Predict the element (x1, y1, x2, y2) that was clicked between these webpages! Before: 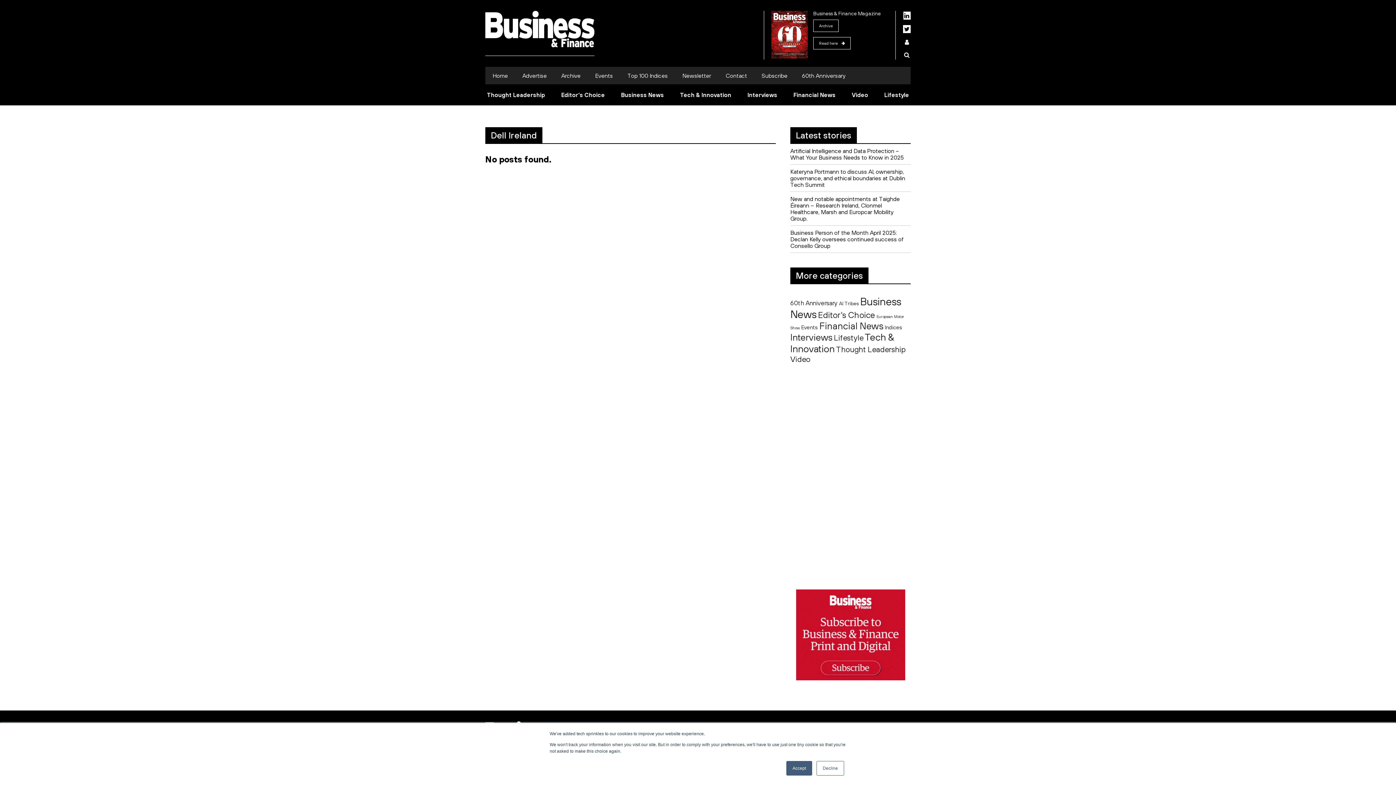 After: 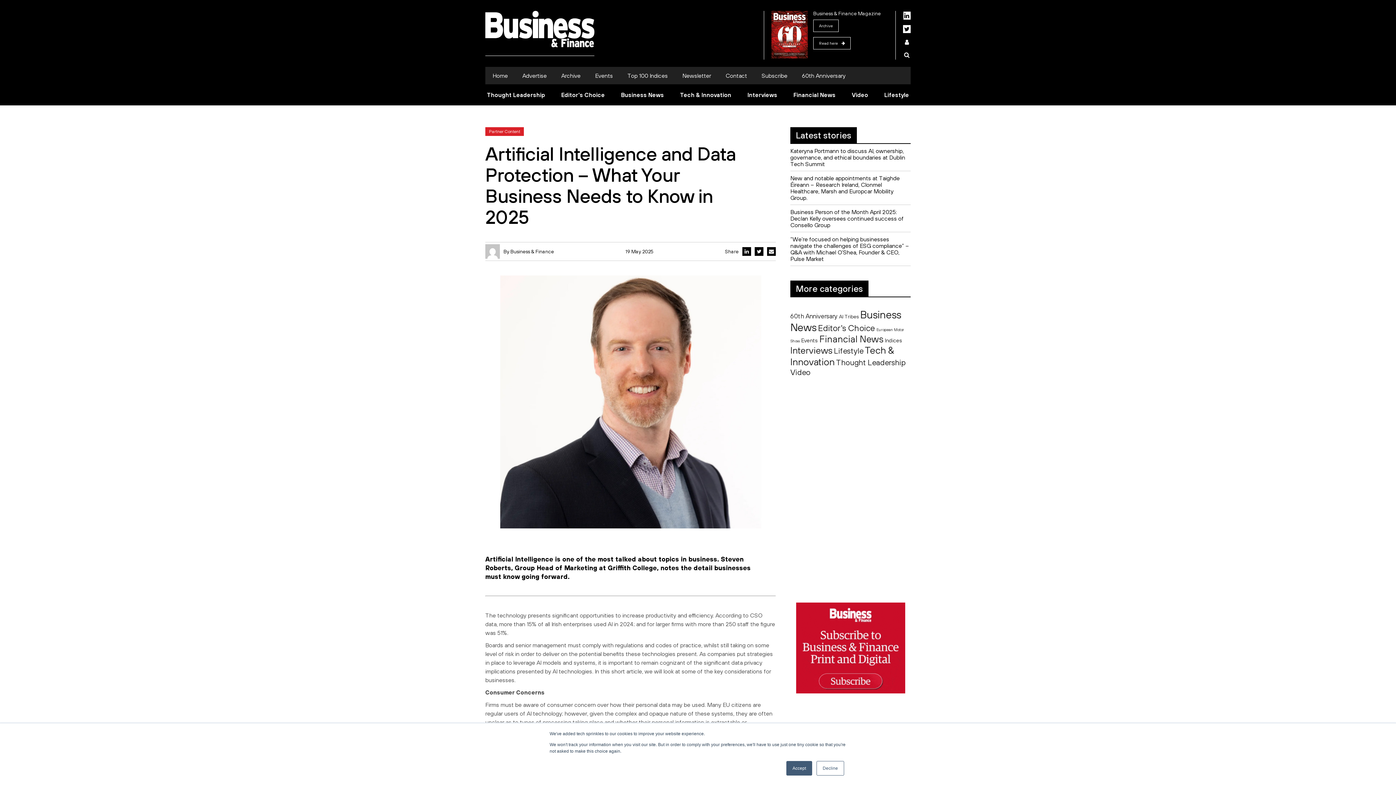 Action: label: Artificial Intelligence and Data Protection – What Your Business Needs to Know in 2025 bbox: (790, 143, 910, 164)